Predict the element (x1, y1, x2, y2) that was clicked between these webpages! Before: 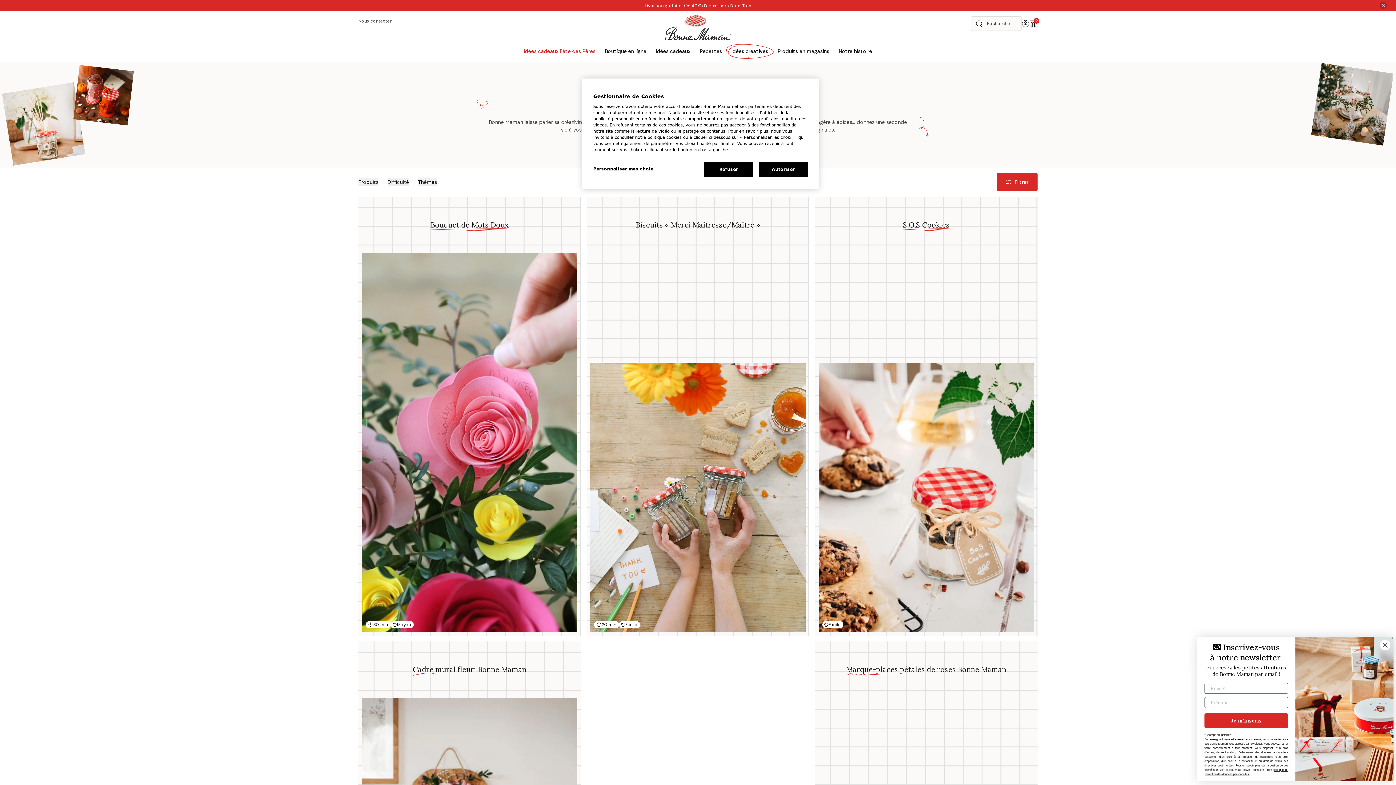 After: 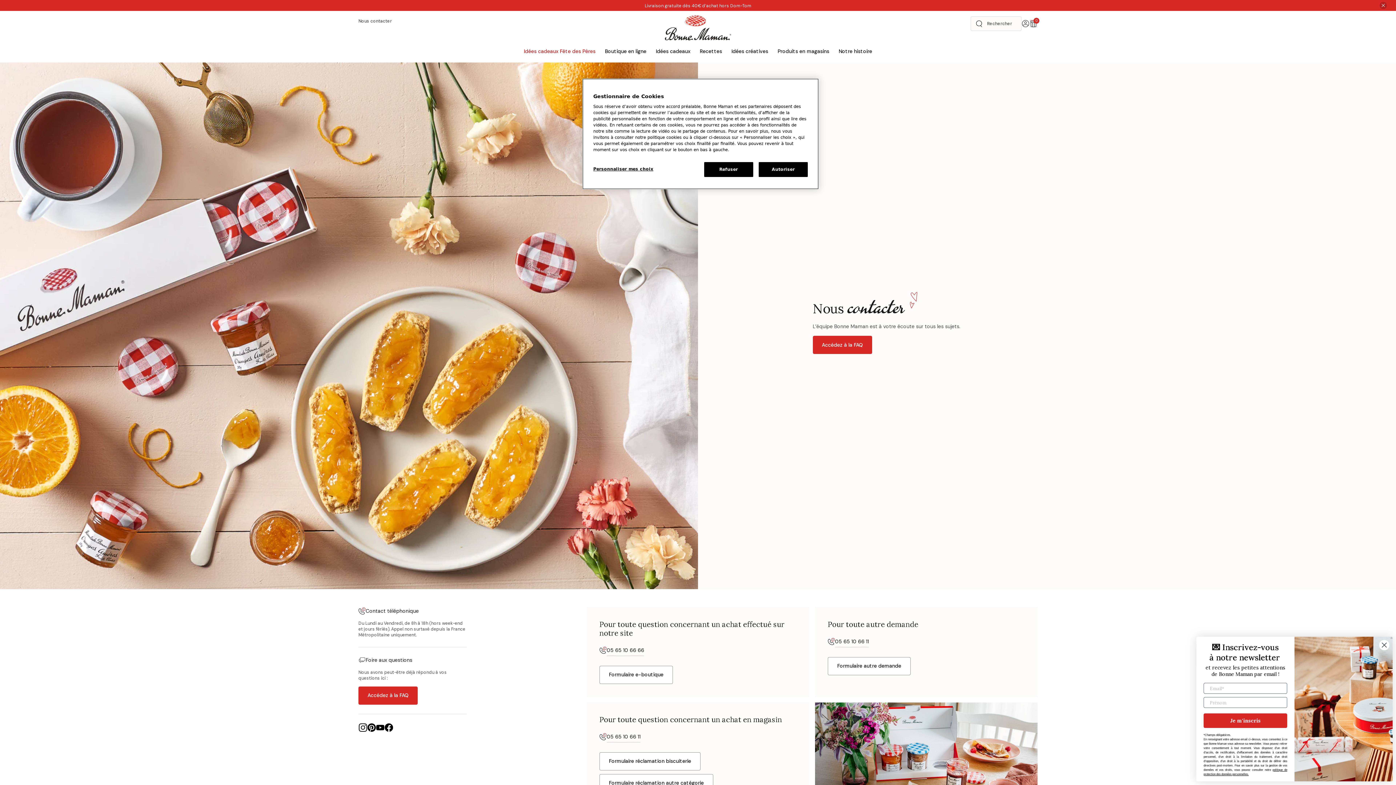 Action: label: Nous contacter bbox: (358, 18, 392, 24)